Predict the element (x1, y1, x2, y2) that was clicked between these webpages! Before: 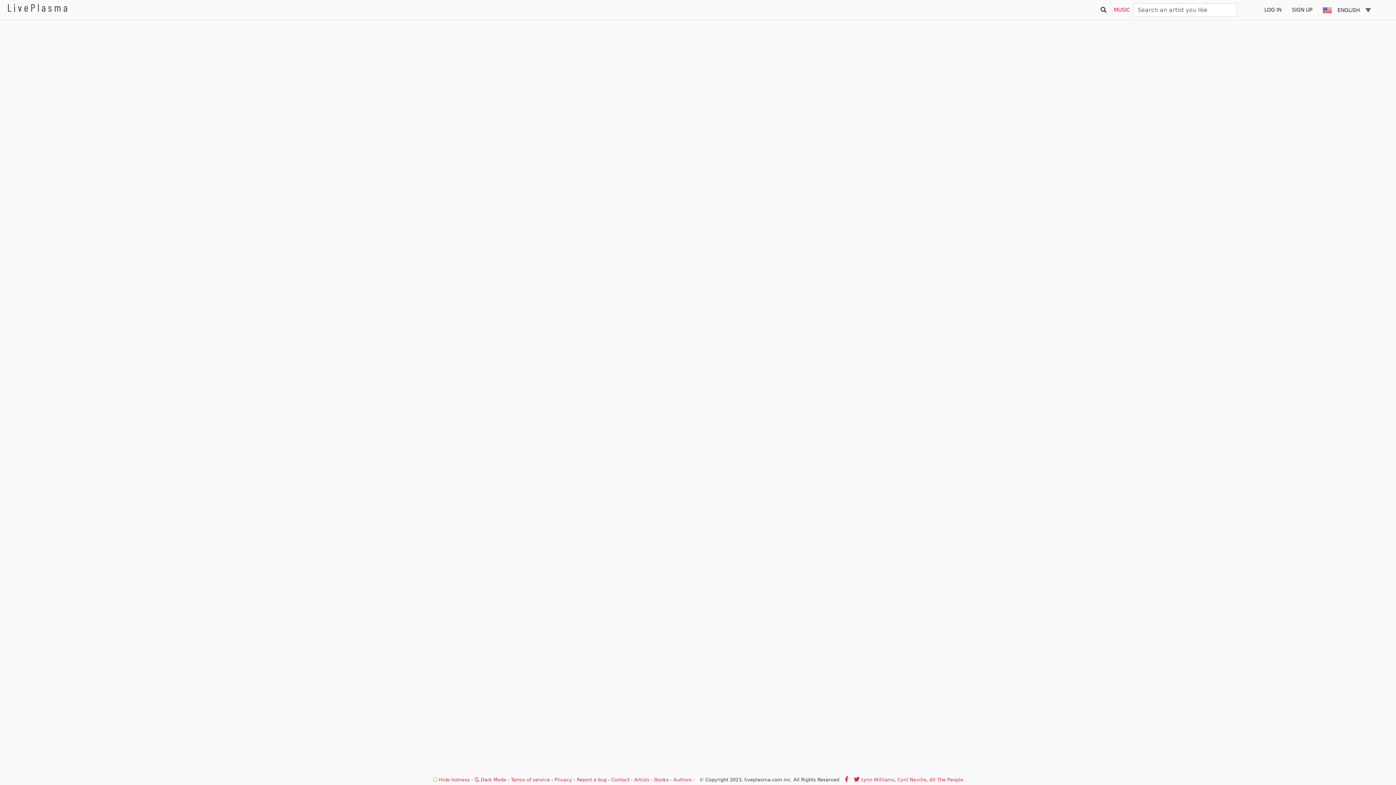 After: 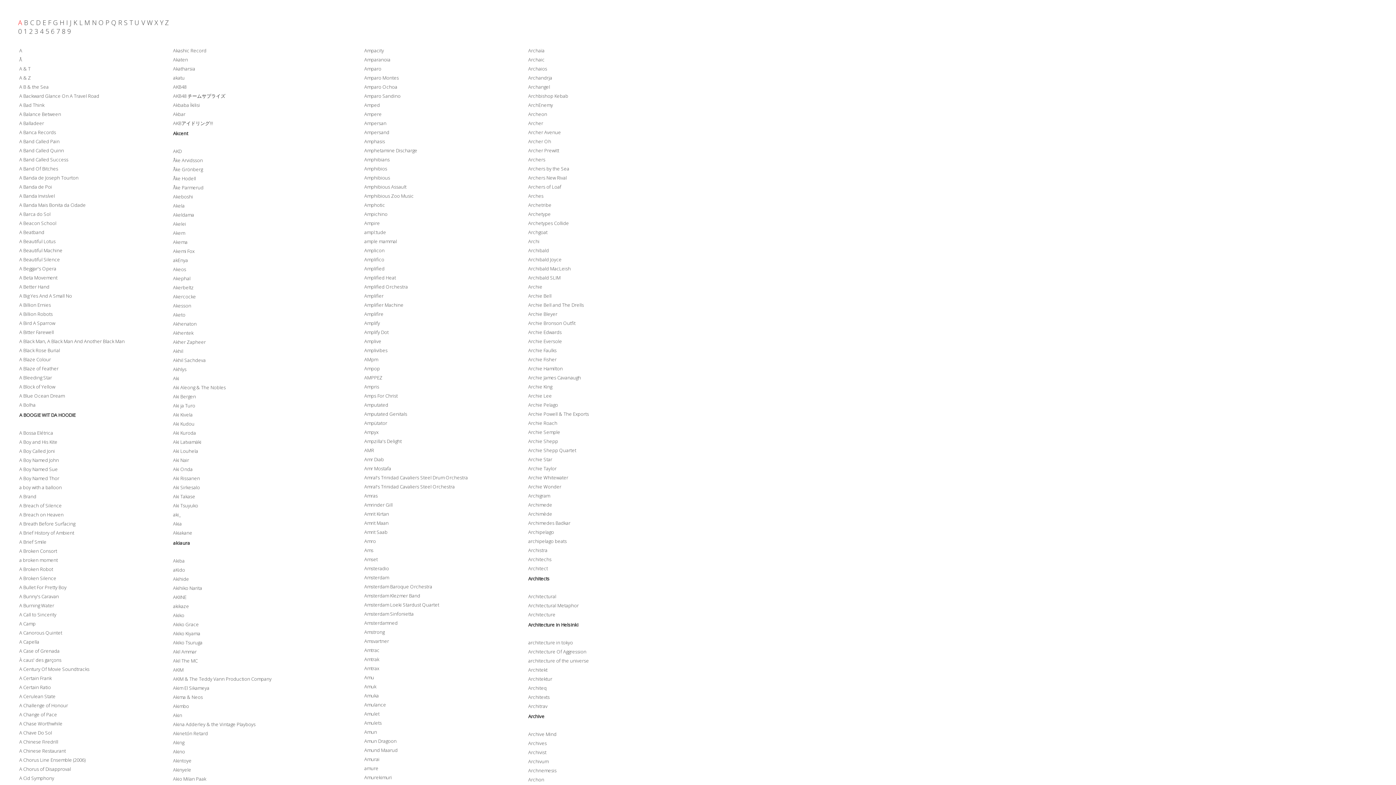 Action: label: Artists bbox: (634, 777, 649, 782)